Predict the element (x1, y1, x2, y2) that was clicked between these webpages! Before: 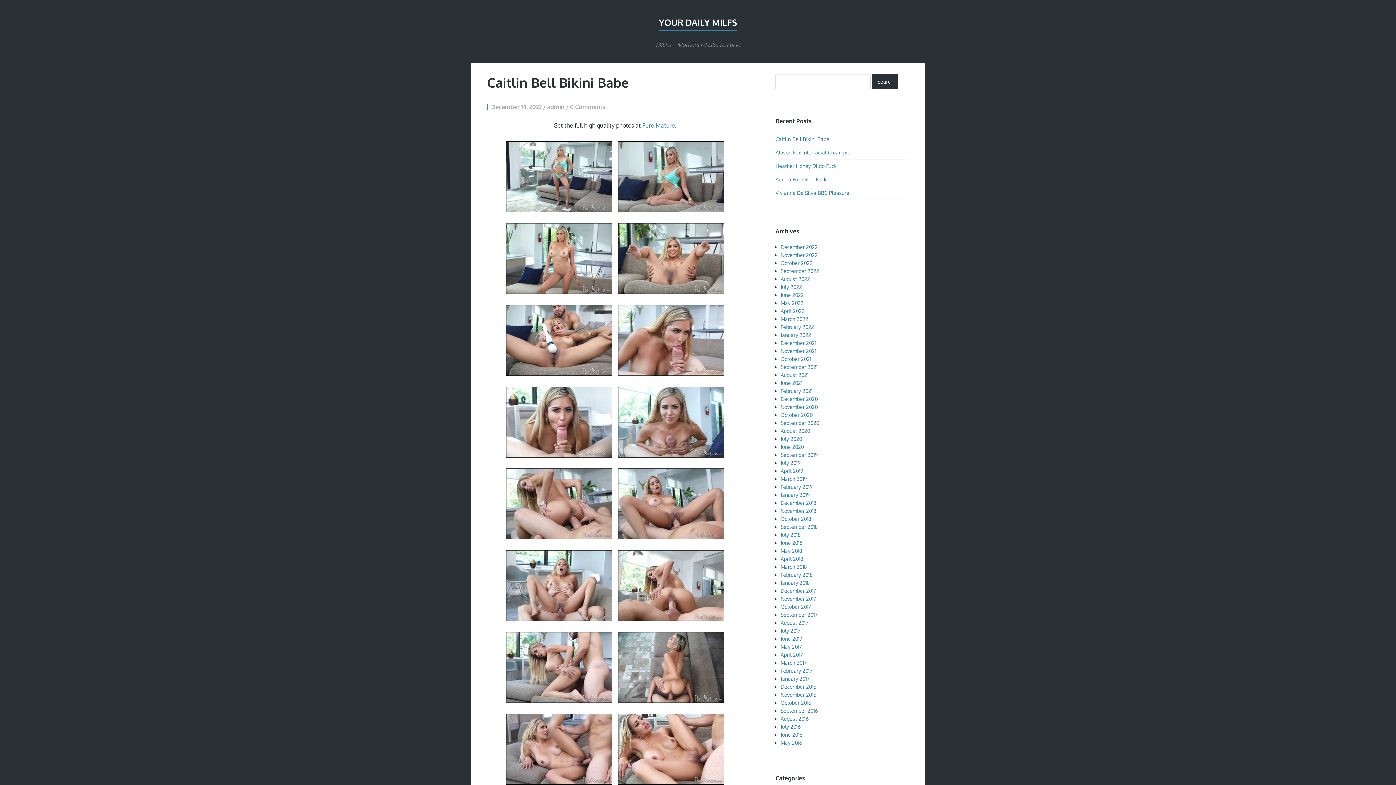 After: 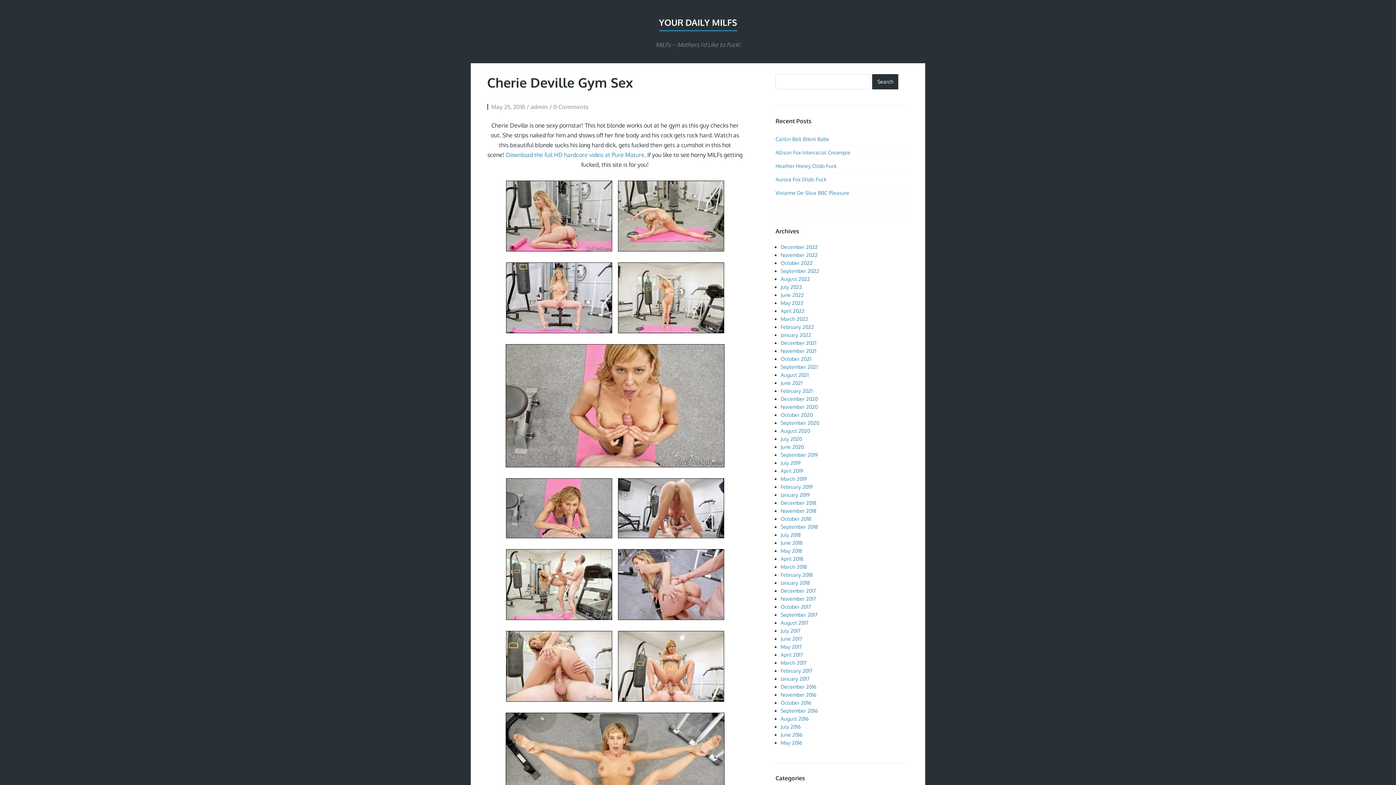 Action: label: May 2018 bbox: (780, 547, 802, 554)